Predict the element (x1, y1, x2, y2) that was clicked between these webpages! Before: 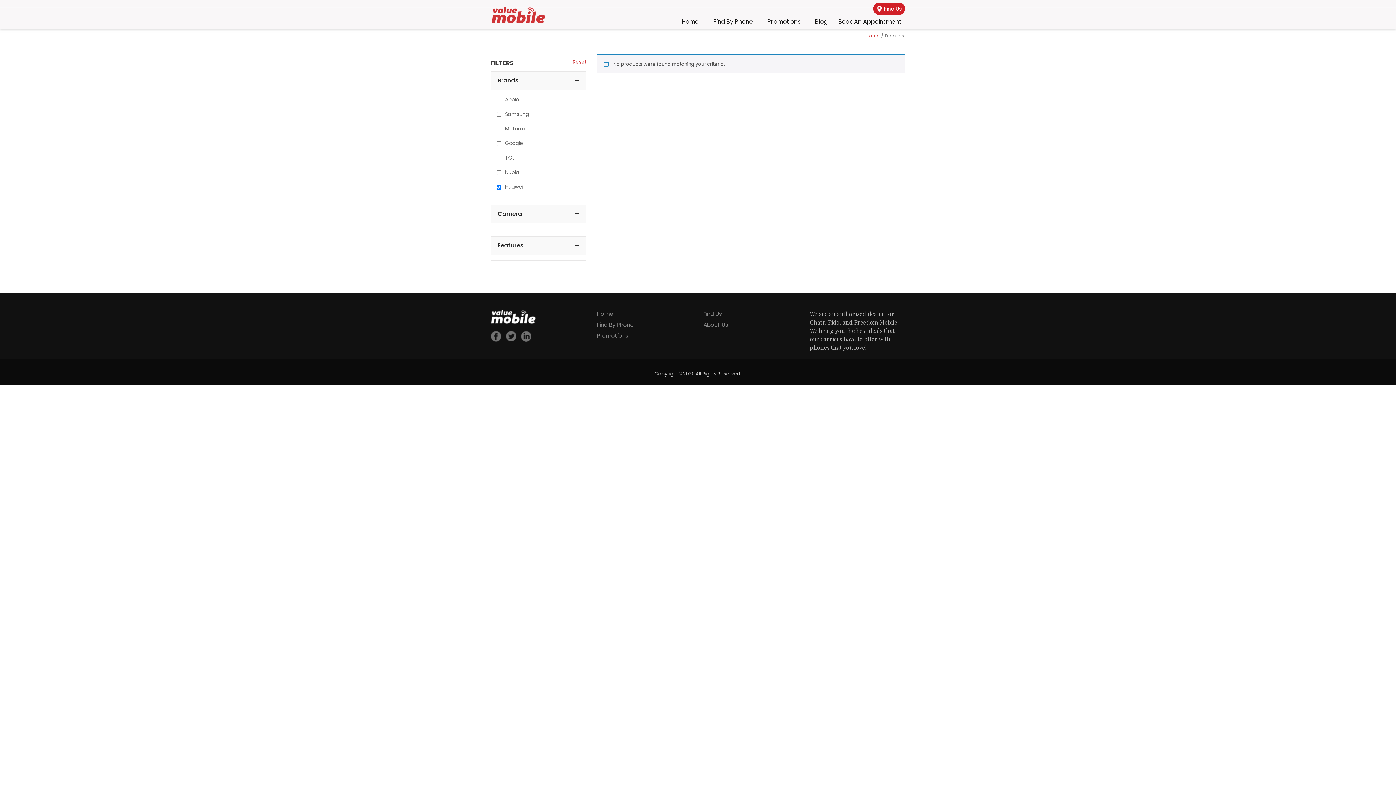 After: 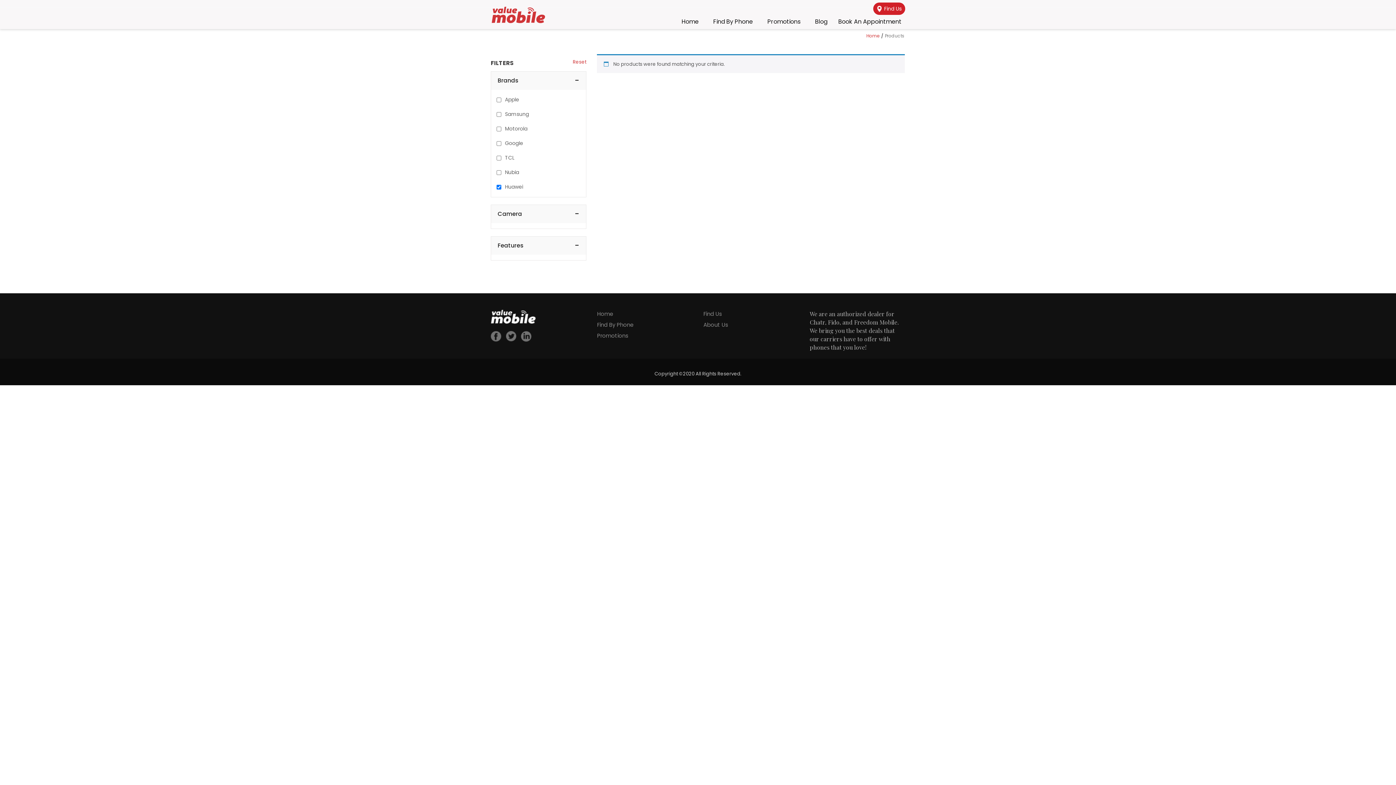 Action: bbox: (490, 331, 501, 341)